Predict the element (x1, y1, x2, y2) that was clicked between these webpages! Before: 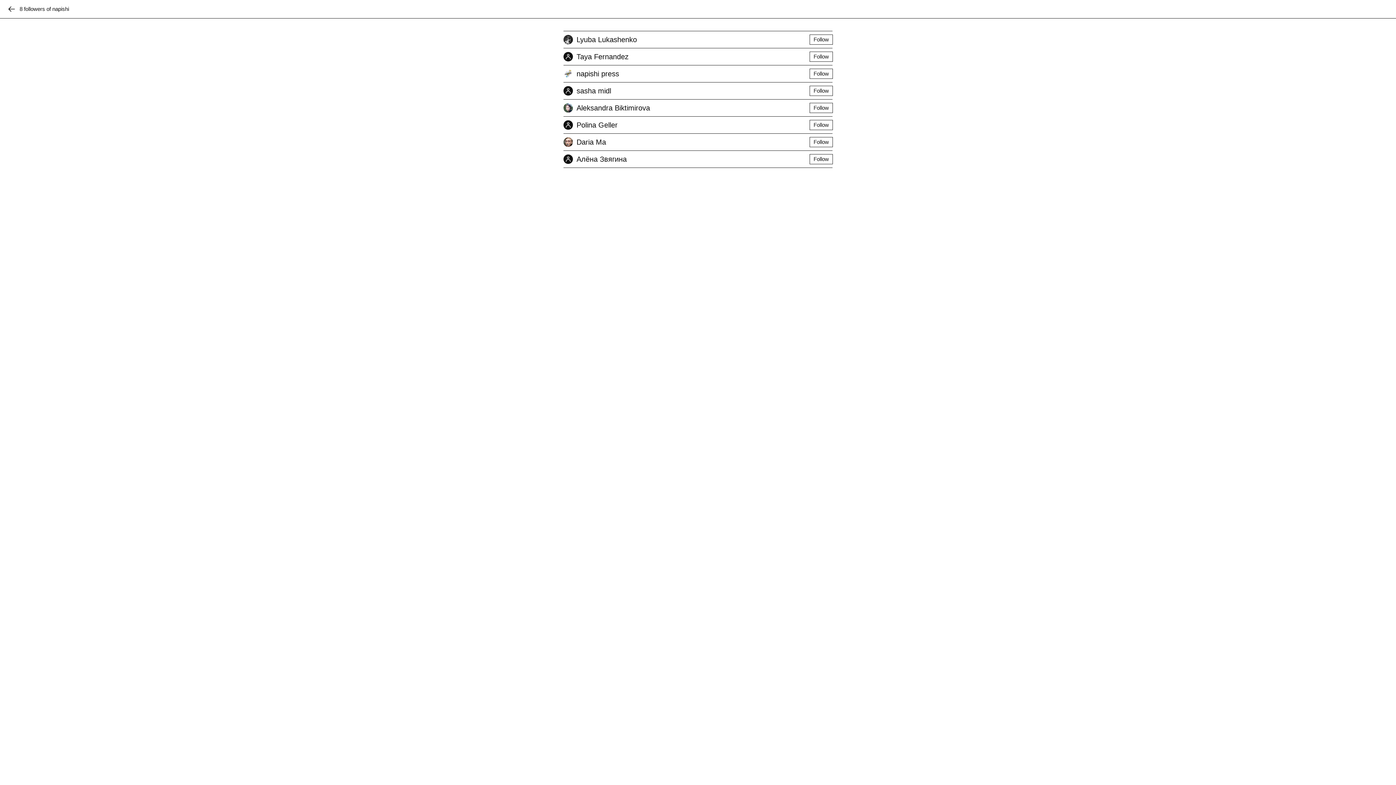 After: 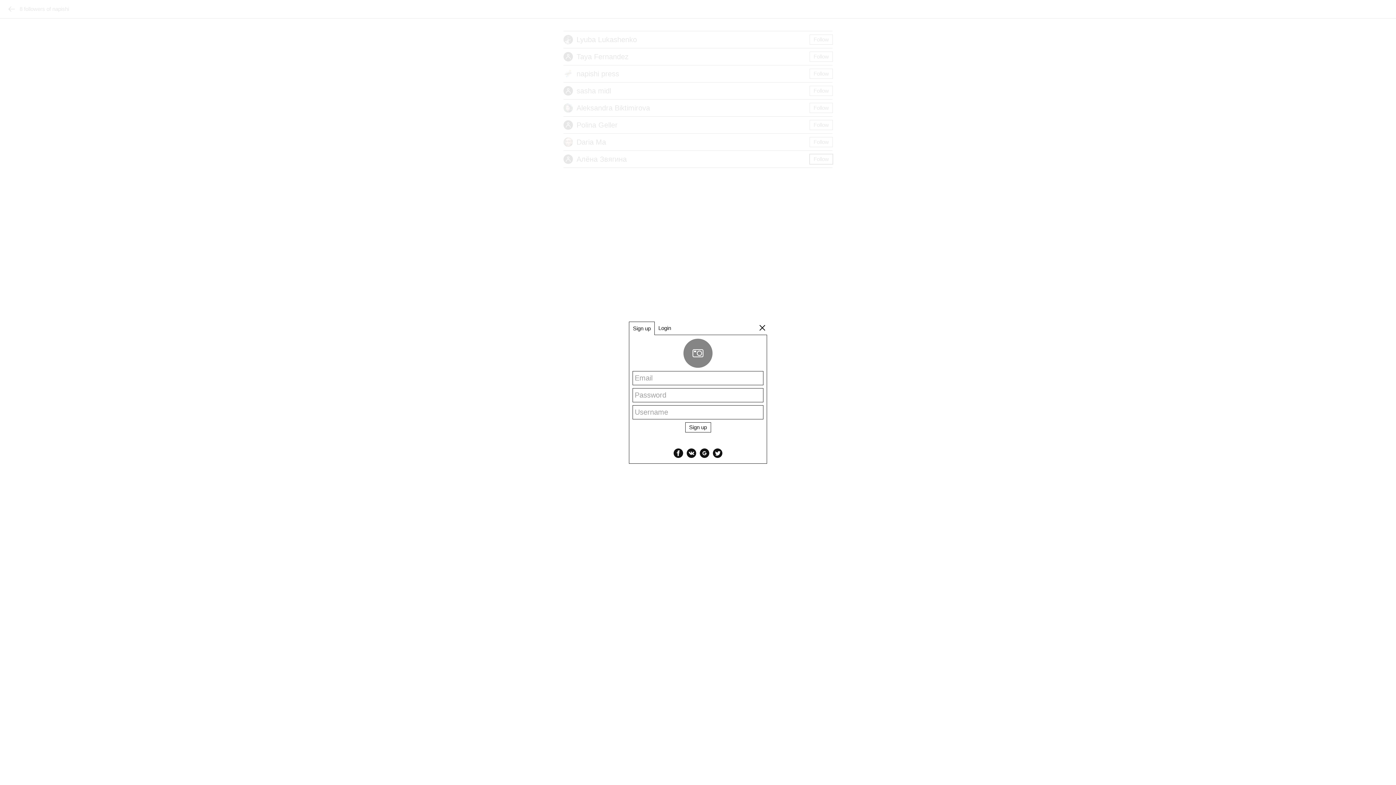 Action: label: Follow bbox: (810, 154, 832, 164)